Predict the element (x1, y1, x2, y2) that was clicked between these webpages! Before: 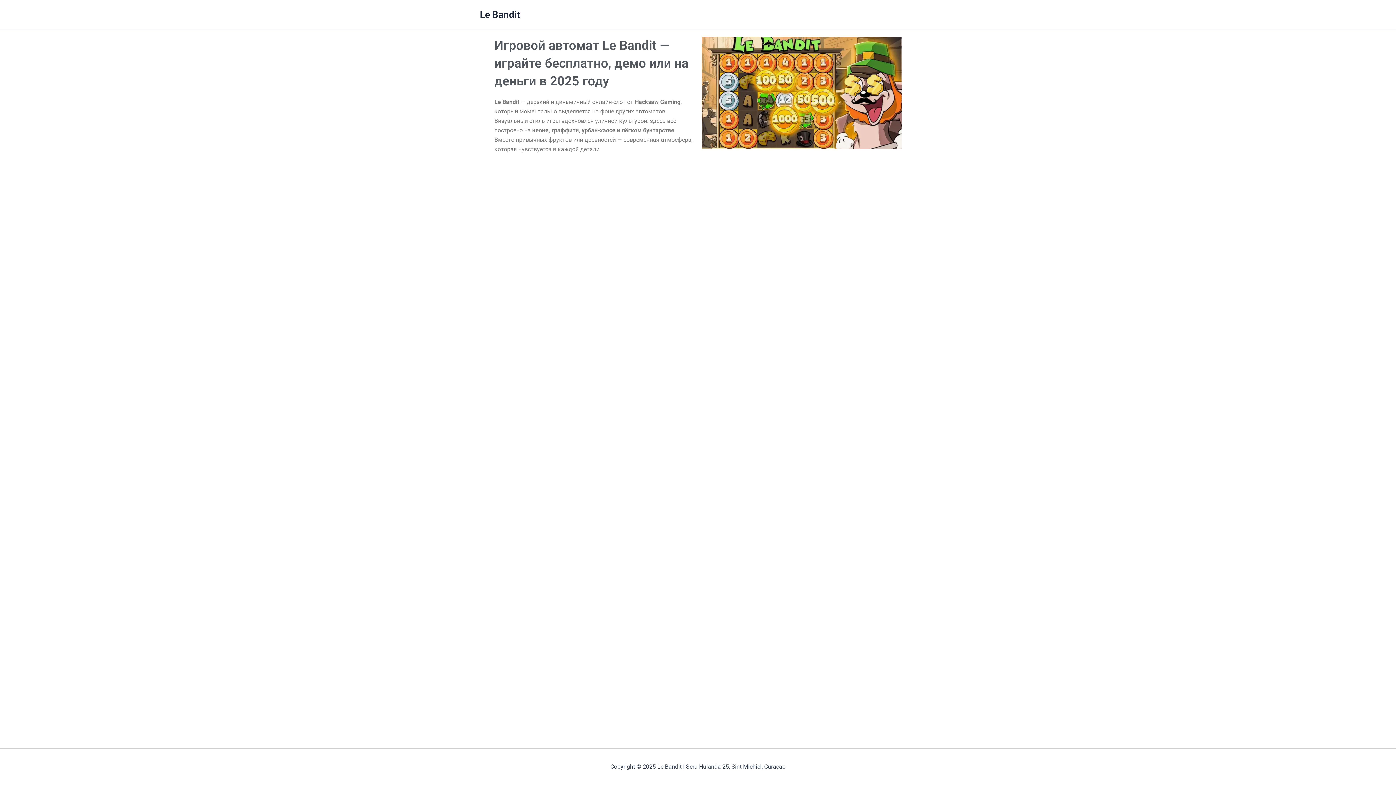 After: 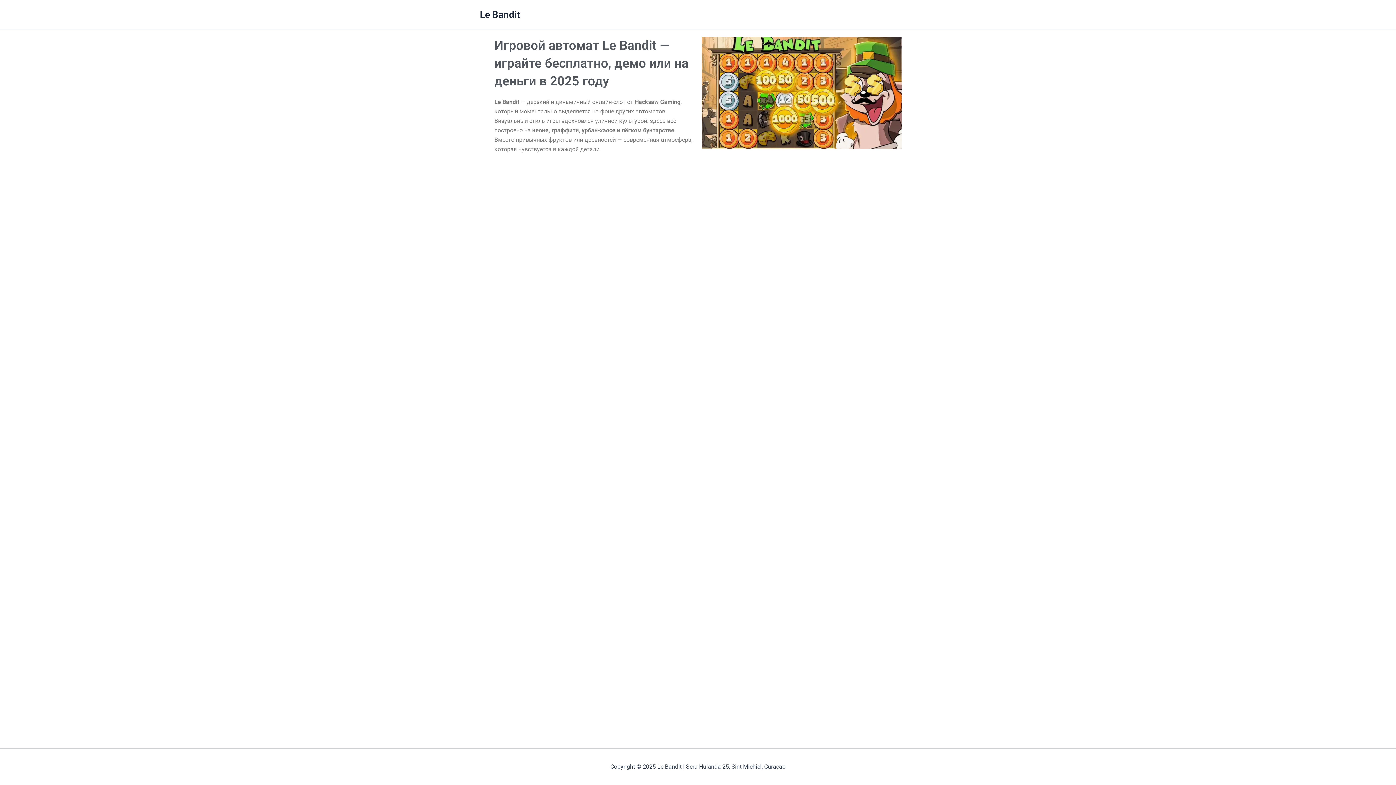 Action: label: Le Bandit bbox: (480, 8, 520, 19)